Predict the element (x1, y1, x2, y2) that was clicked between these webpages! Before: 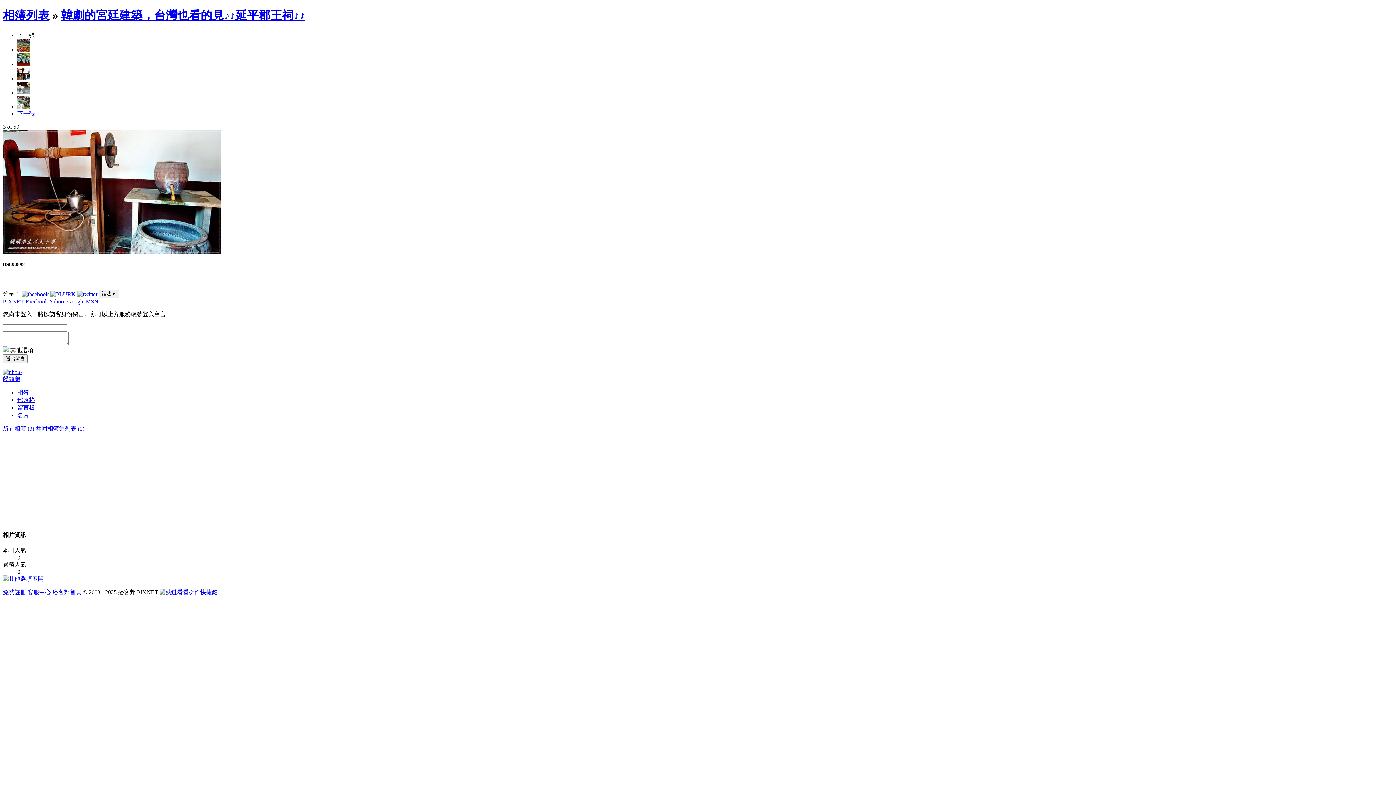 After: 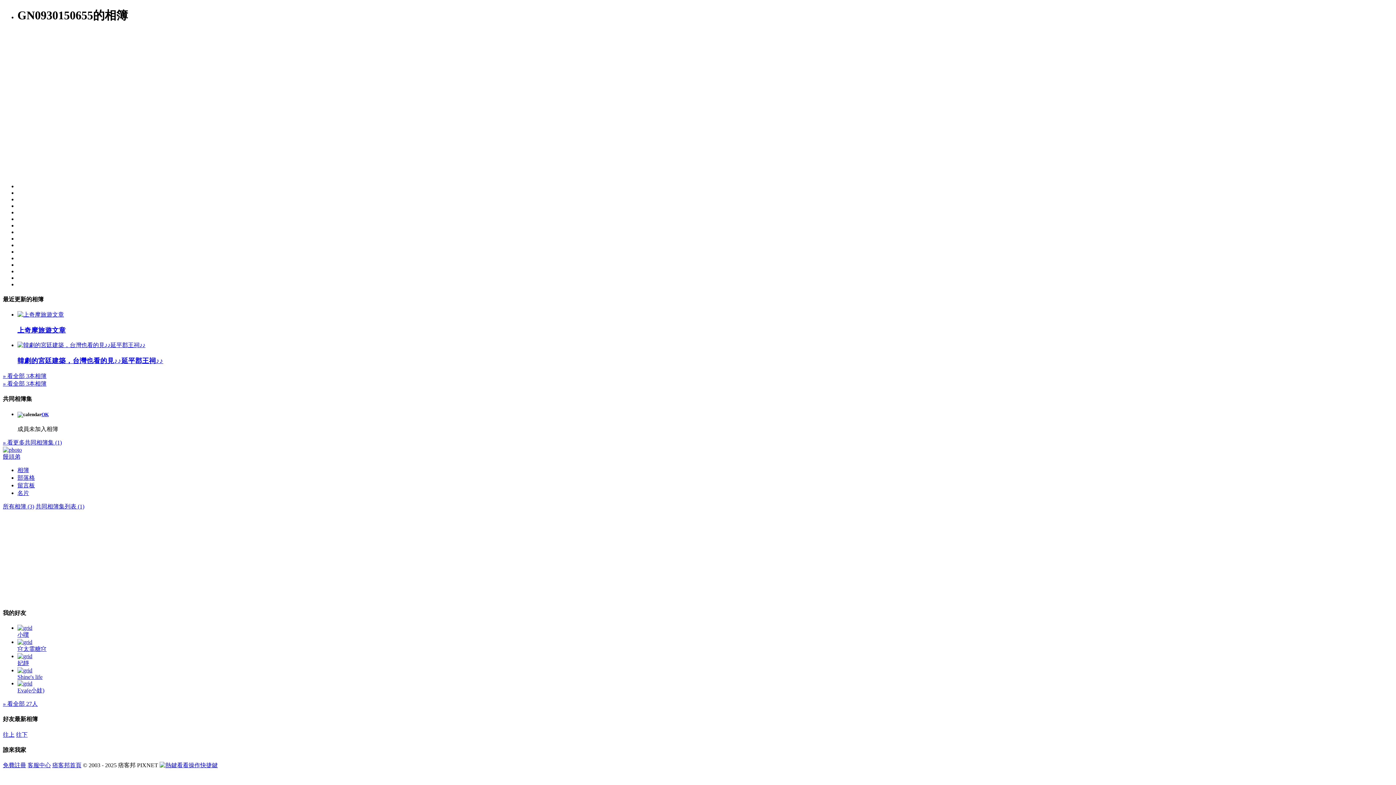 Action: label: 相簿 bbox: (17, 389, 29, 395)